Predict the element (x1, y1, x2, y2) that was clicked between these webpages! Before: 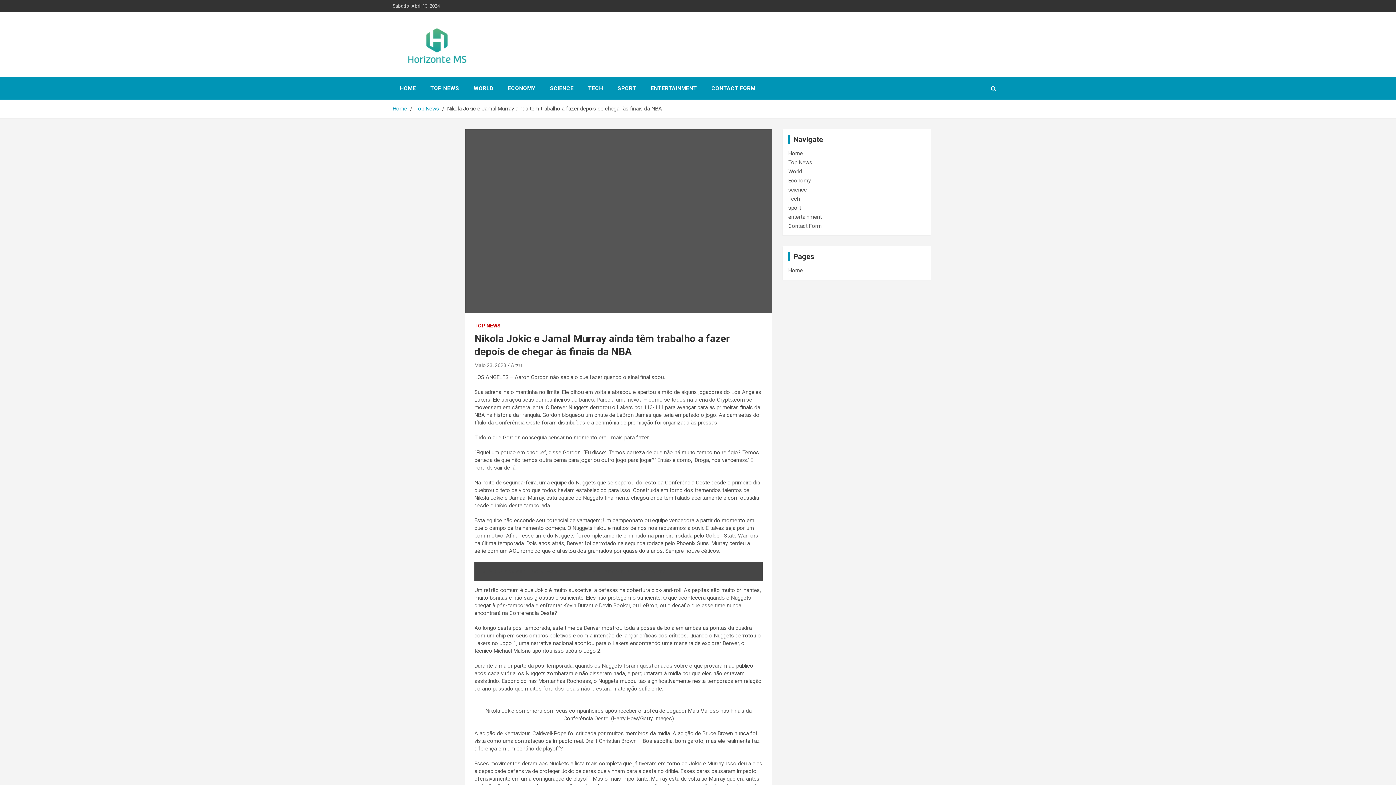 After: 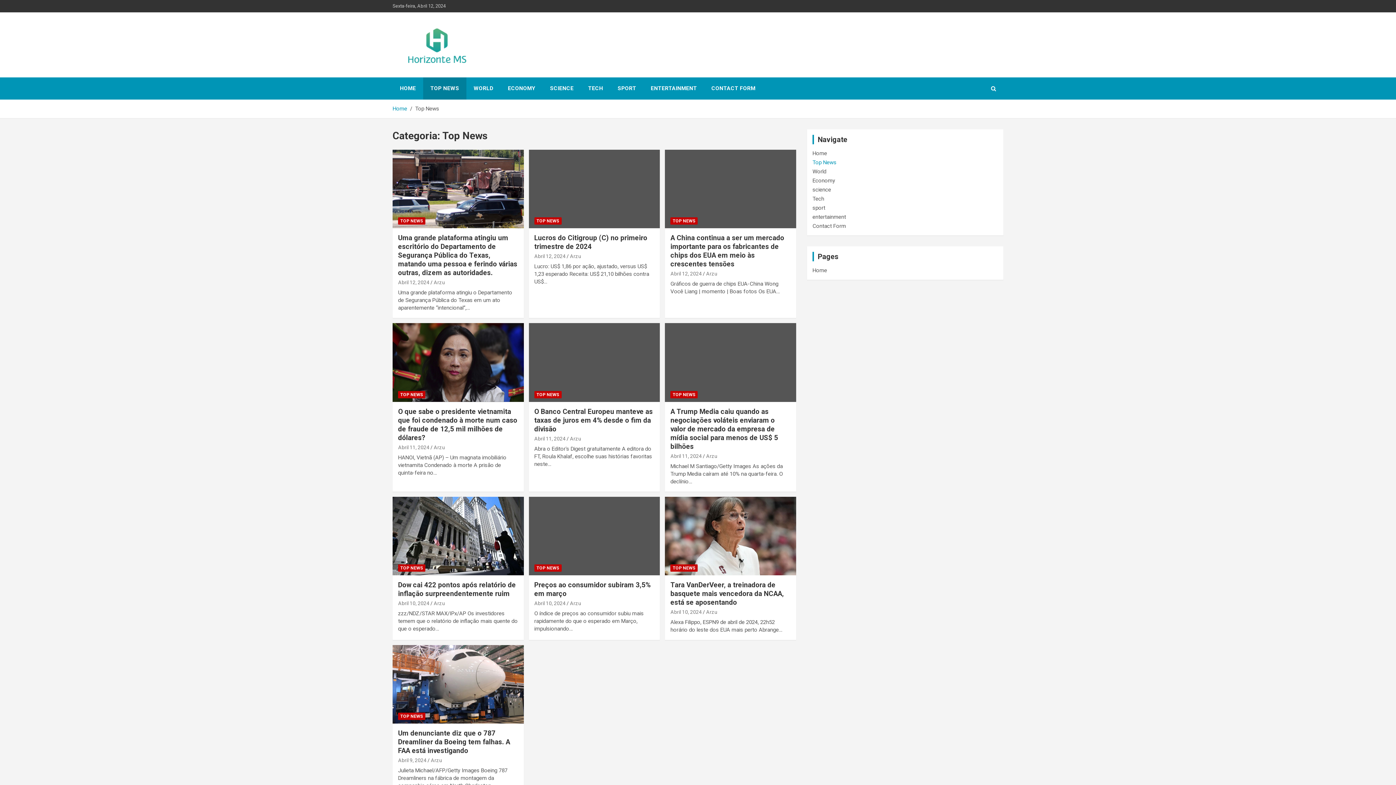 Action: bbox: (474, 322, 500, 329) label: TOP NEWS